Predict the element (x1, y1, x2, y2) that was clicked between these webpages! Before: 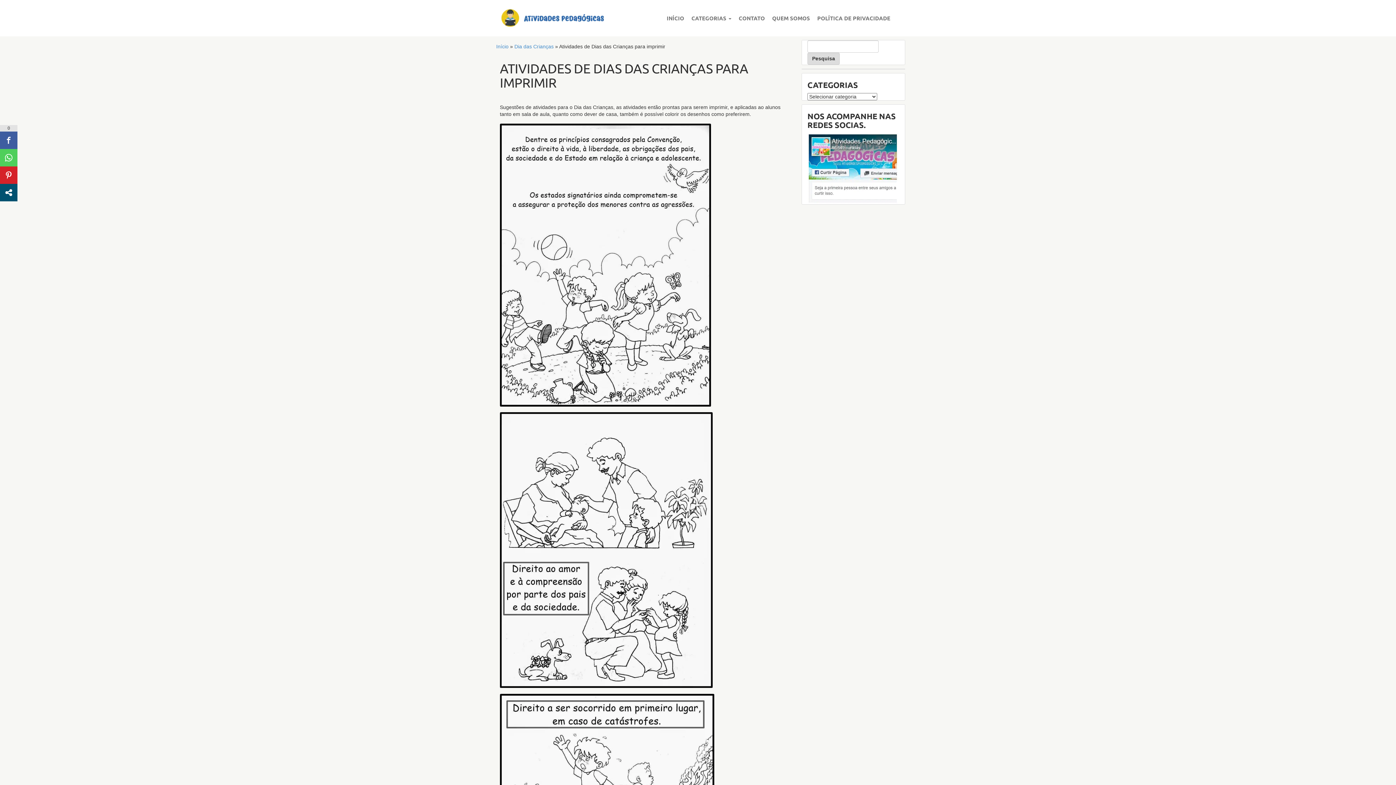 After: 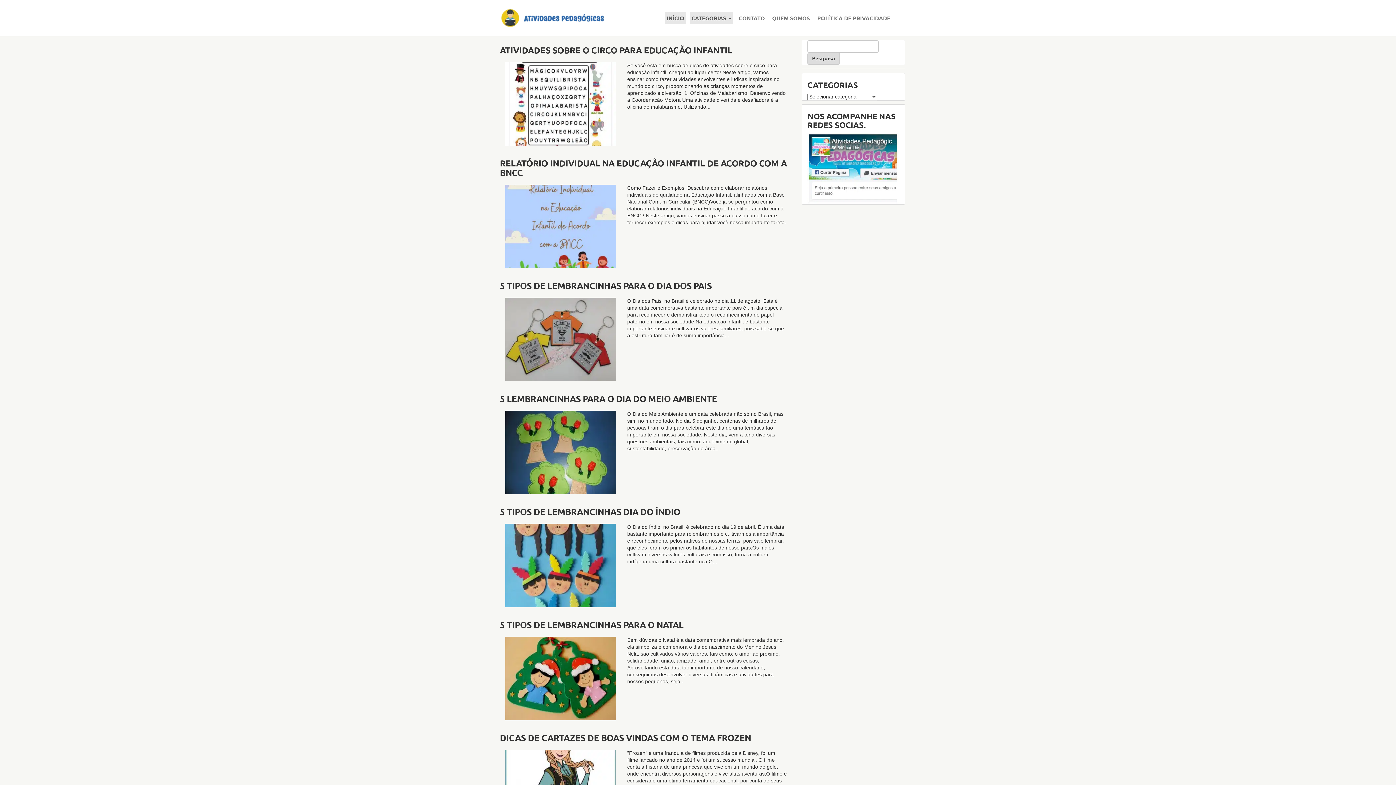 Action: bbox: (496, 13, 608, 20)